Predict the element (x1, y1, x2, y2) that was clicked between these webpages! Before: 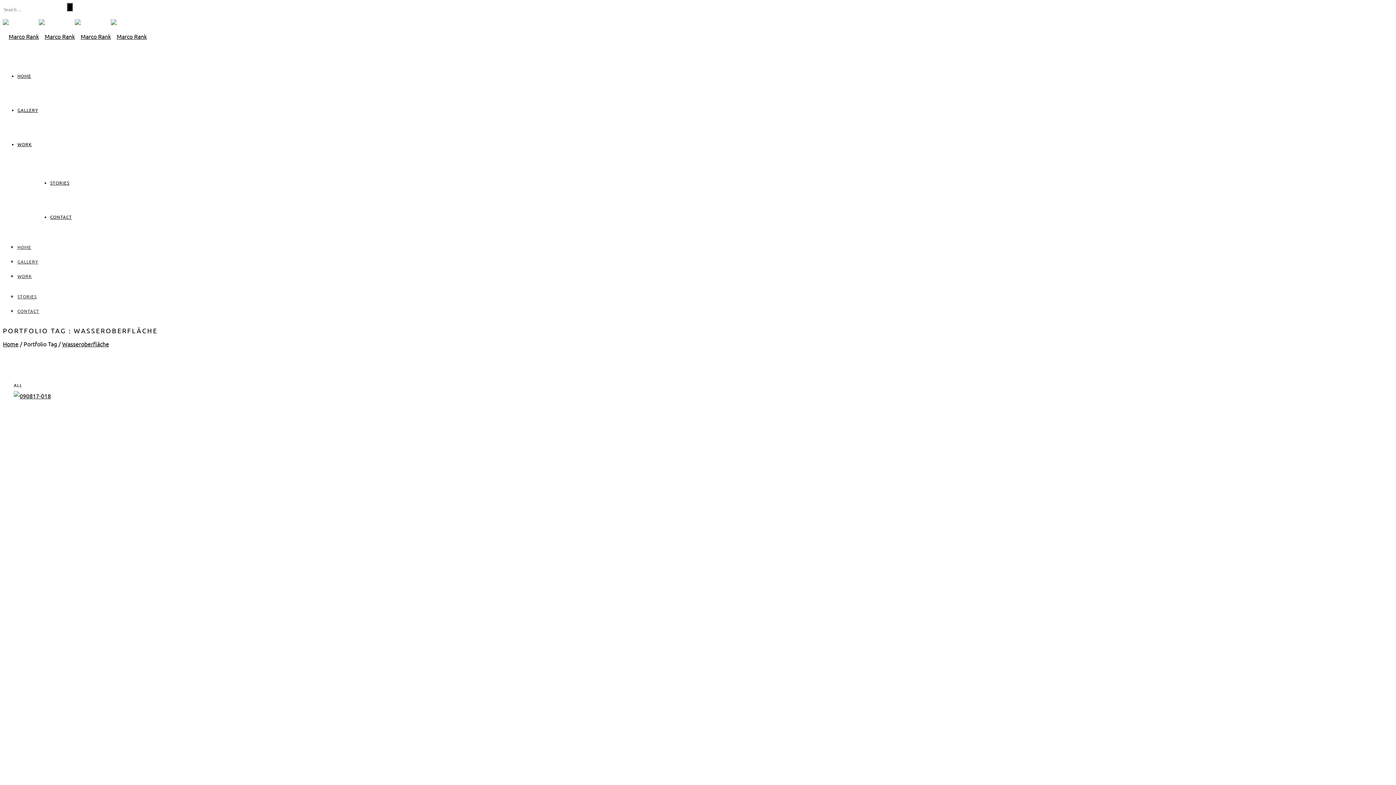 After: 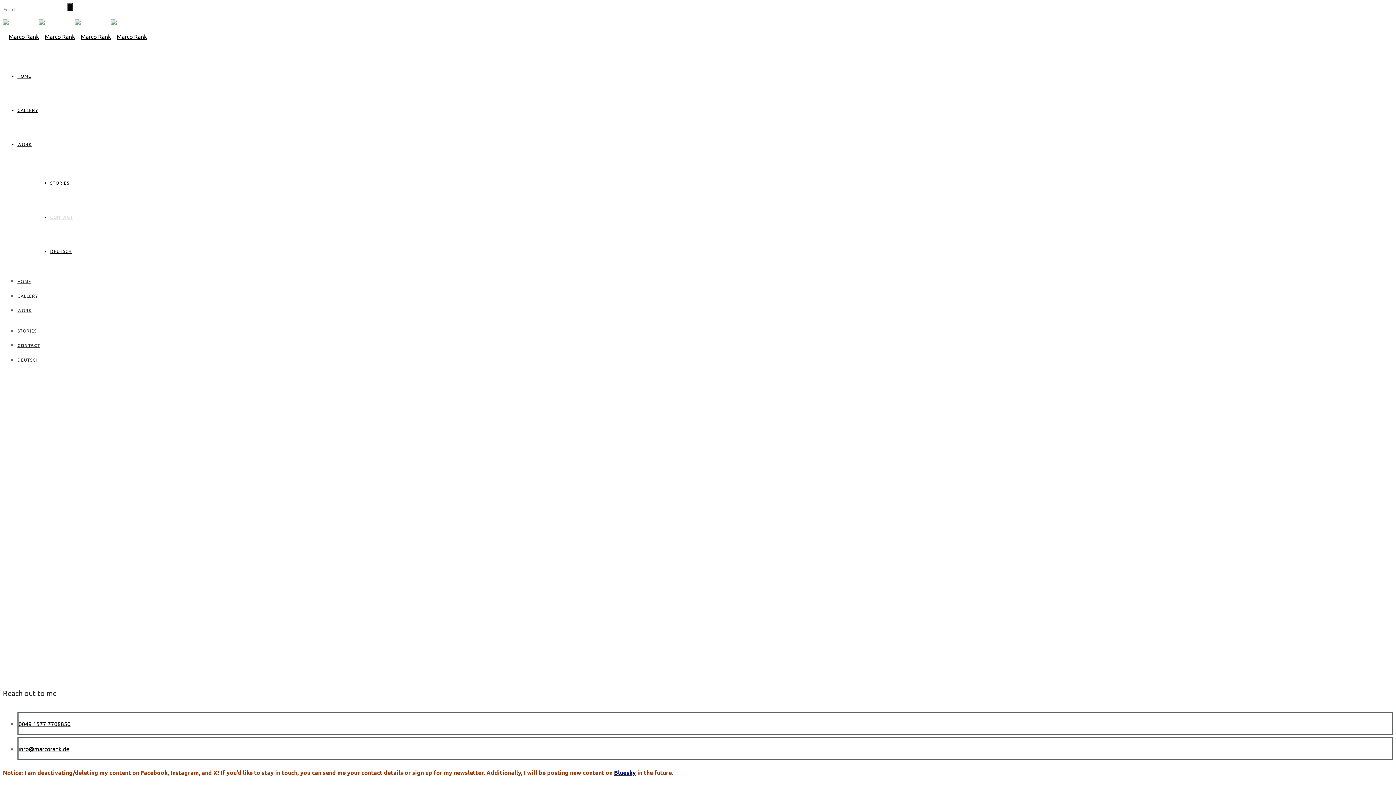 Action: bbox: (17, 308, 39, 314) label: CONTACT